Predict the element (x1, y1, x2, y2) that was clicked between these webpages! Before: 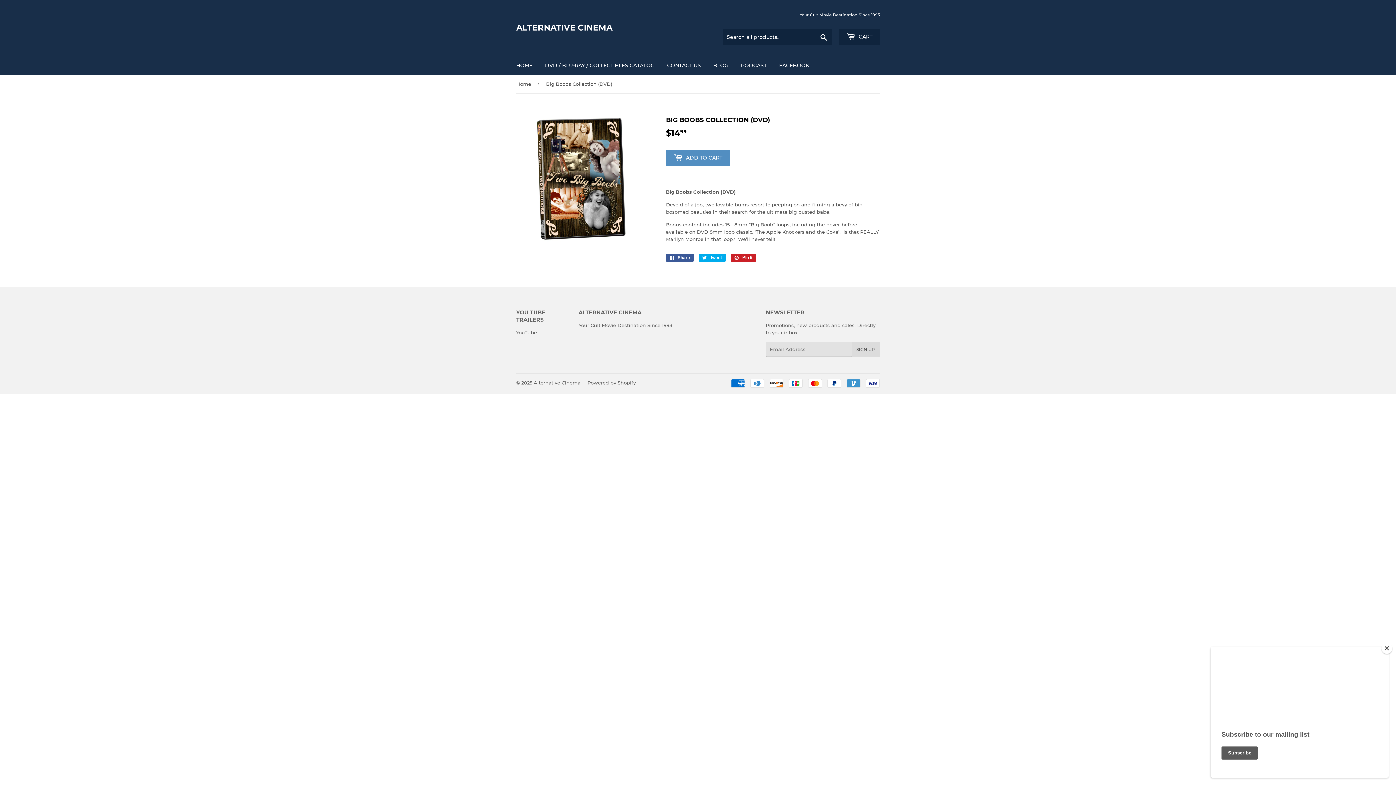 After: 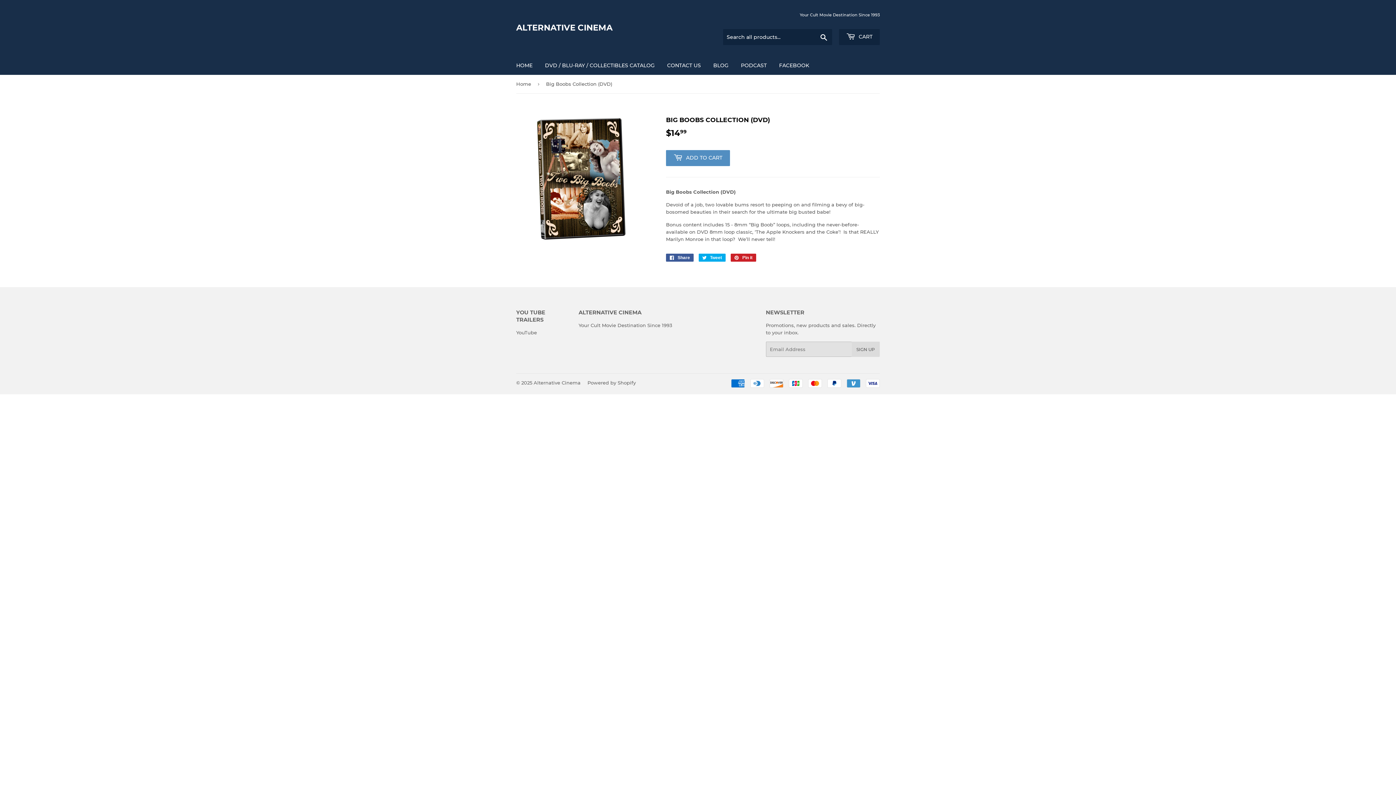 Action: bbox: (1381, 643, 1392, 654) label: Close